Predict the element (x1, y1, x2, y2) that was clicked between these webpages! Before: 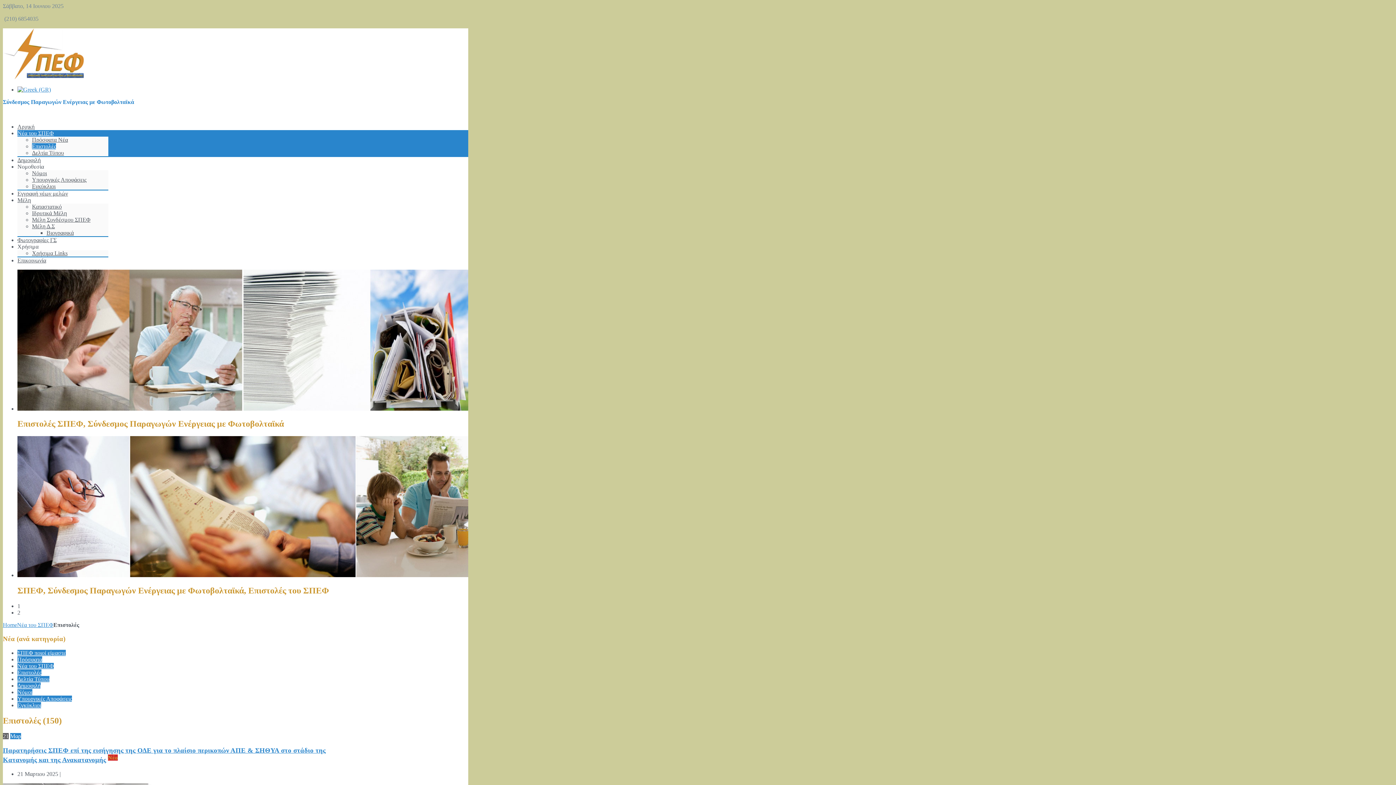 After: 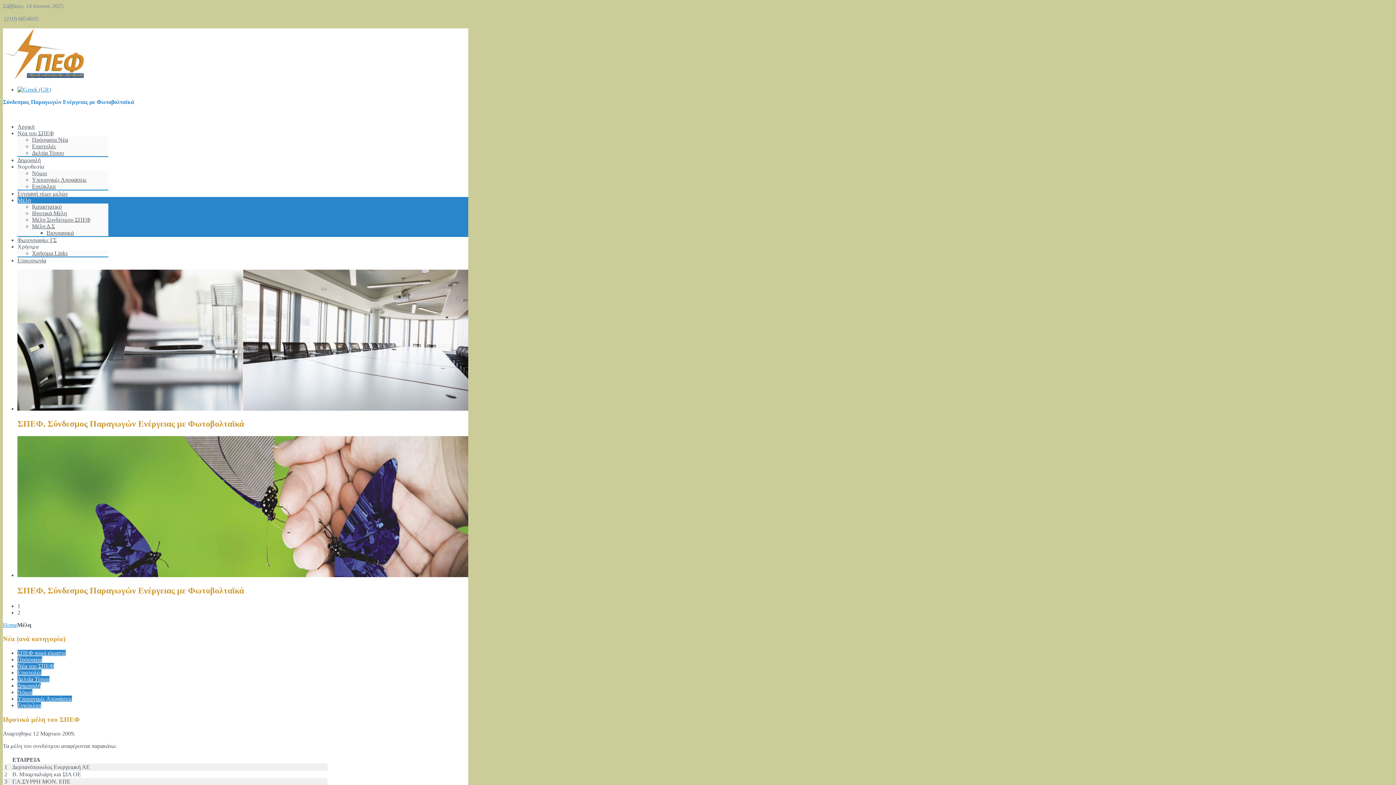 Action: label: Μέλη bbox: (17, 197, 30, 203)